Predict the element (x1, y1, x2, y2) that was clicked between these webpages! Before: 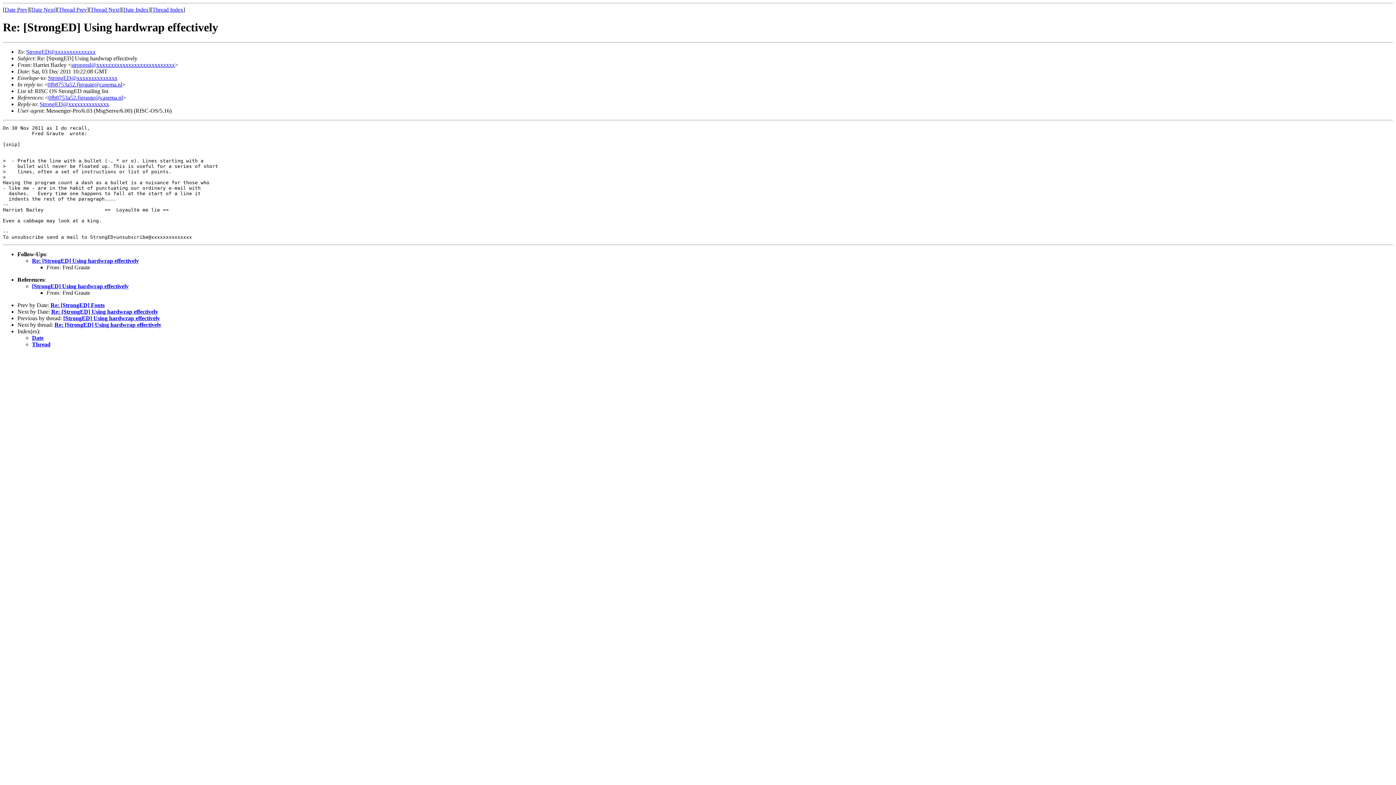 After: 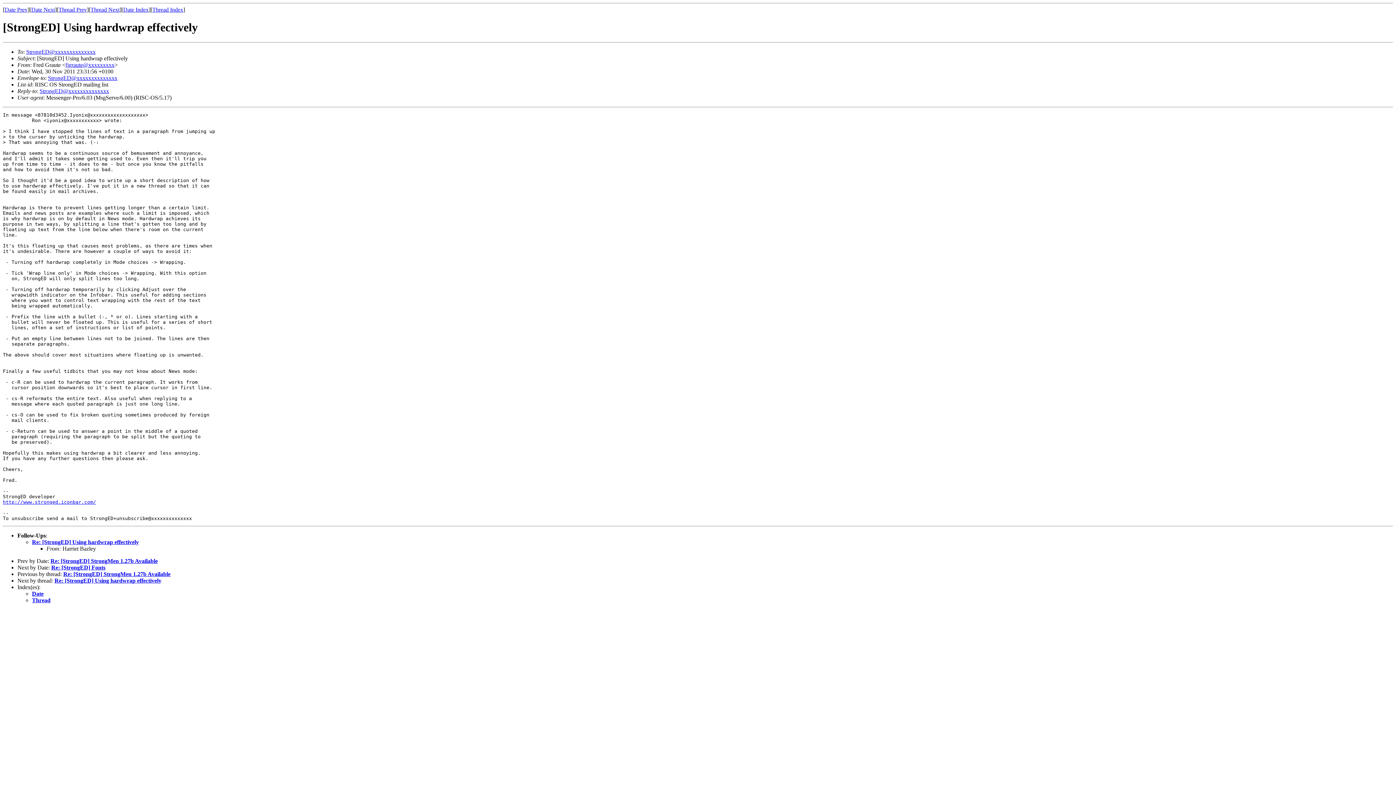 Action: label: [StrongED] Using hardwrap effectively bbox: (63, 315, 160, 321)